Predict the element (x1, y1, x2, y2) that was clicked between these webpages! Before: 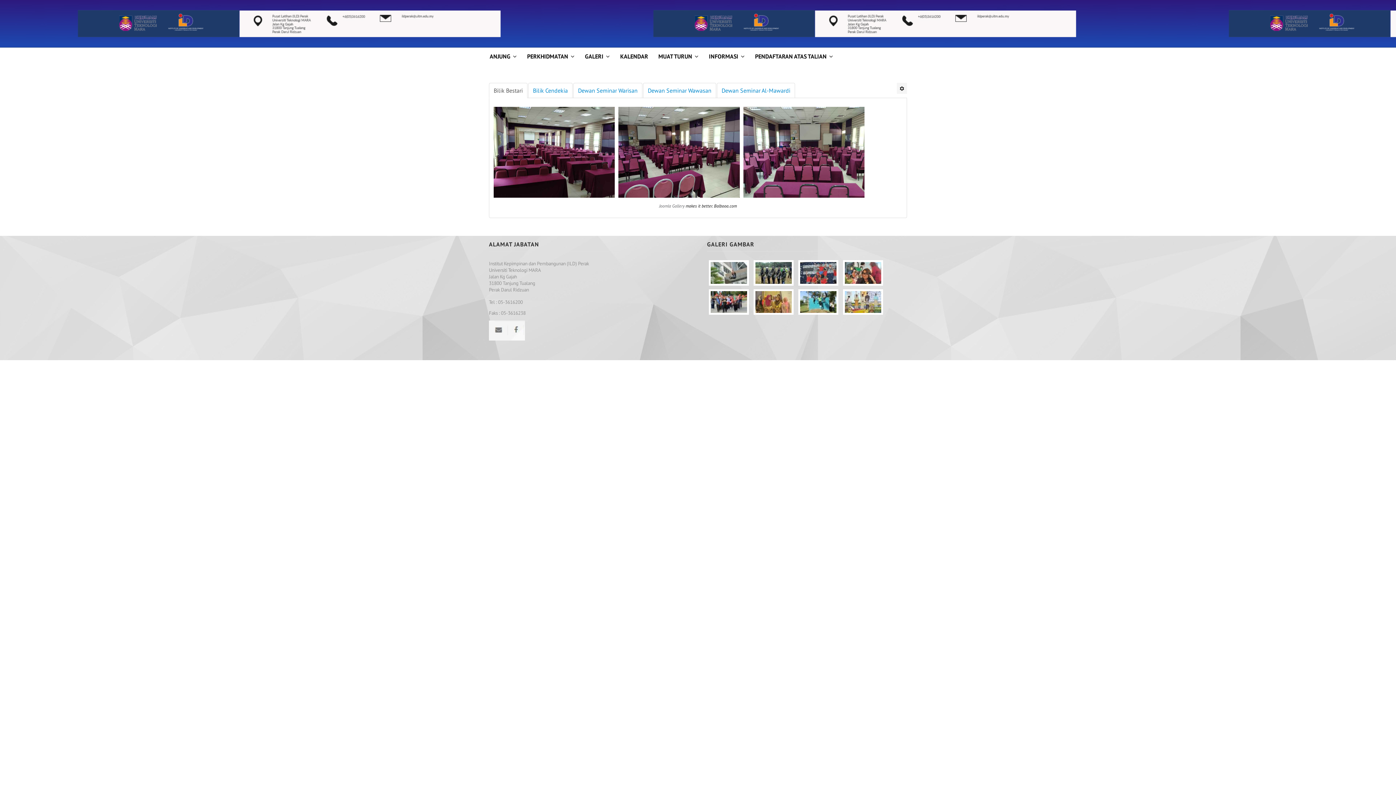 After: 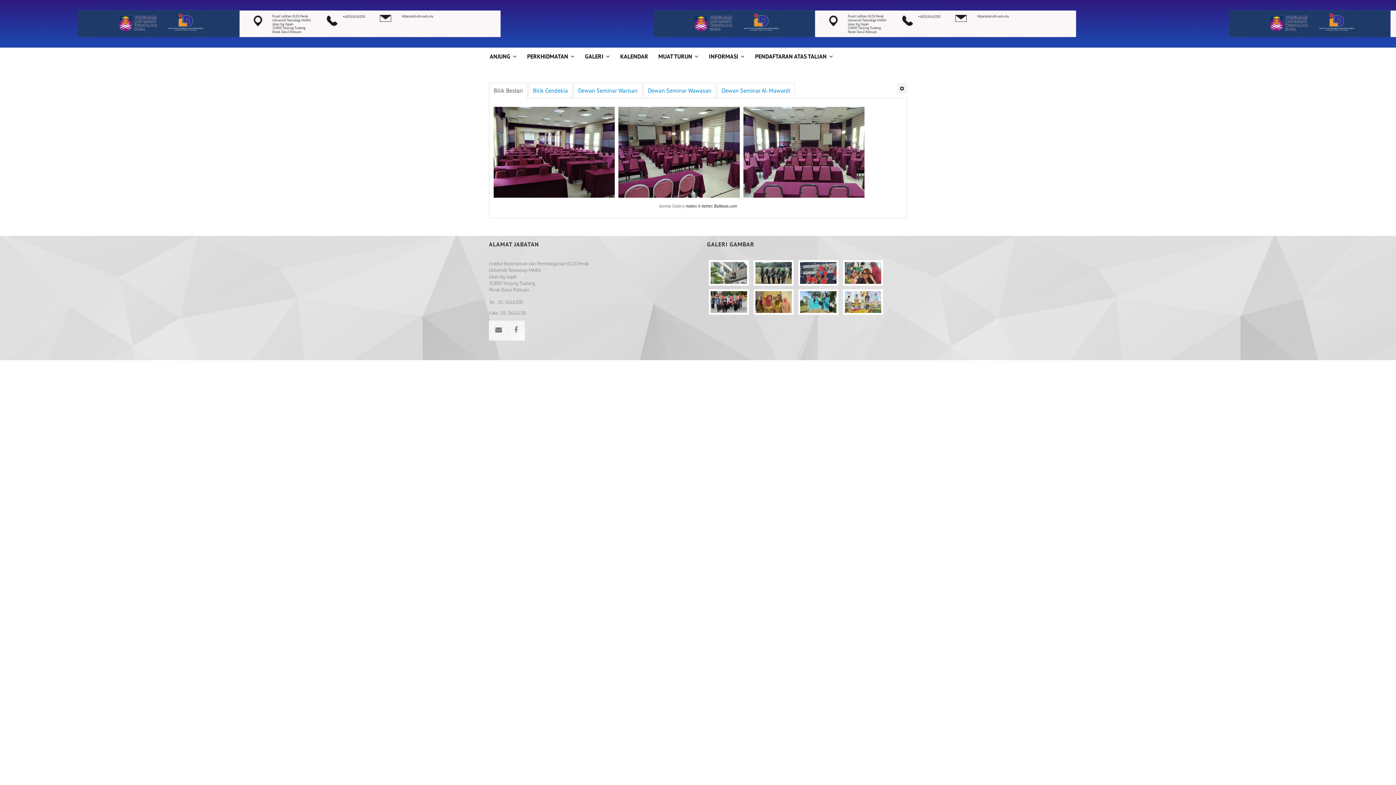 Action: bbox: (708, 47, 745, 65) label: INFORMASI